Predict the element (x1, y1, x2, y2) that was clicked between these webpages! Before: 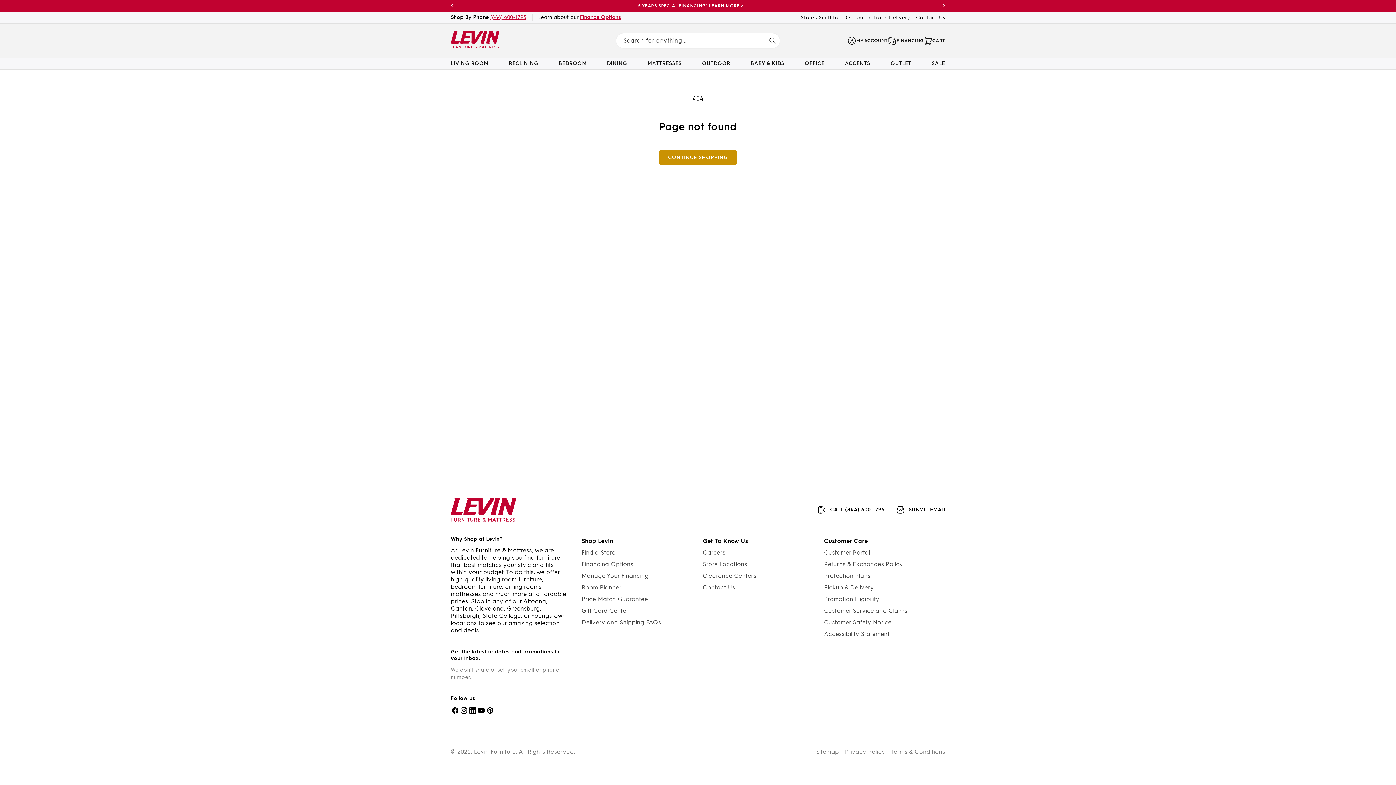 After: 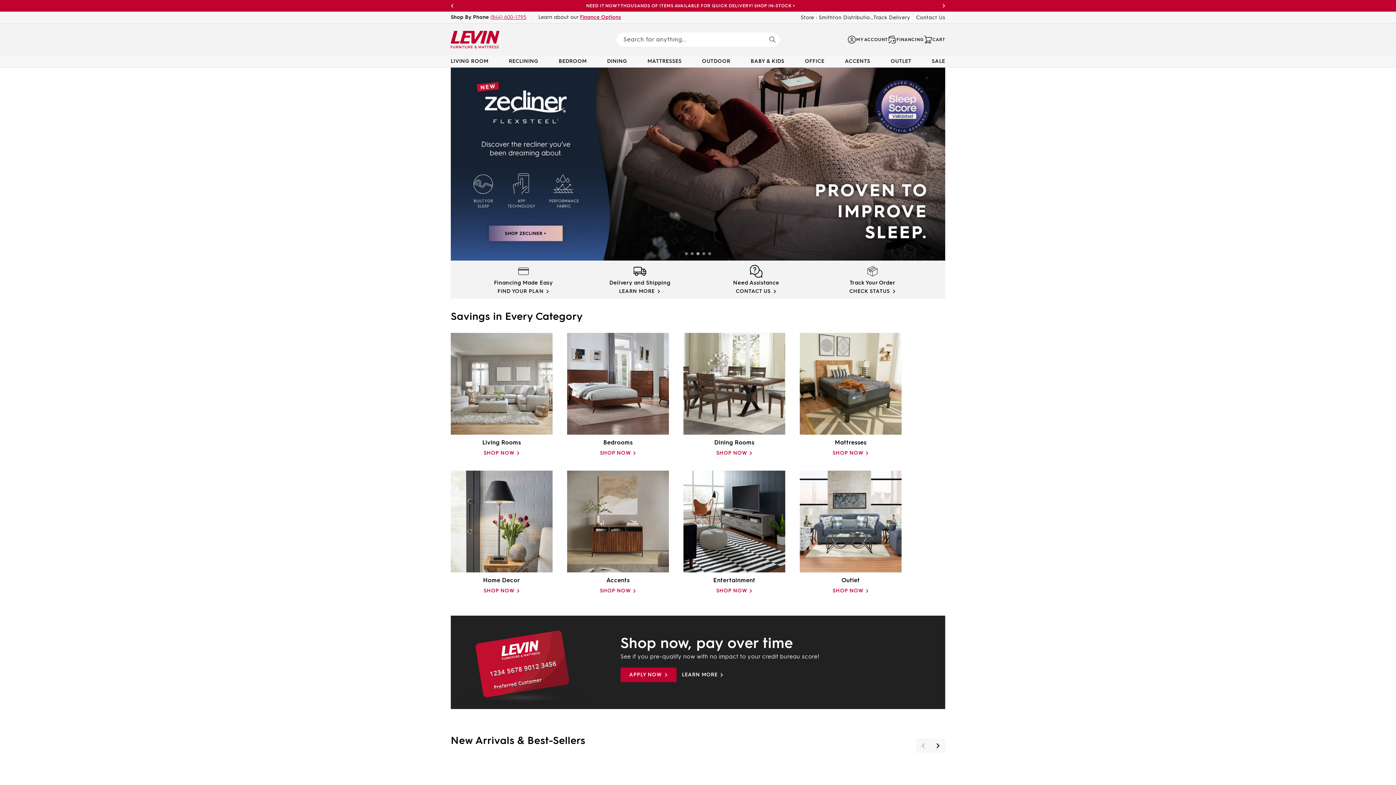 Action: bbox: (448, 28, 502, 53)